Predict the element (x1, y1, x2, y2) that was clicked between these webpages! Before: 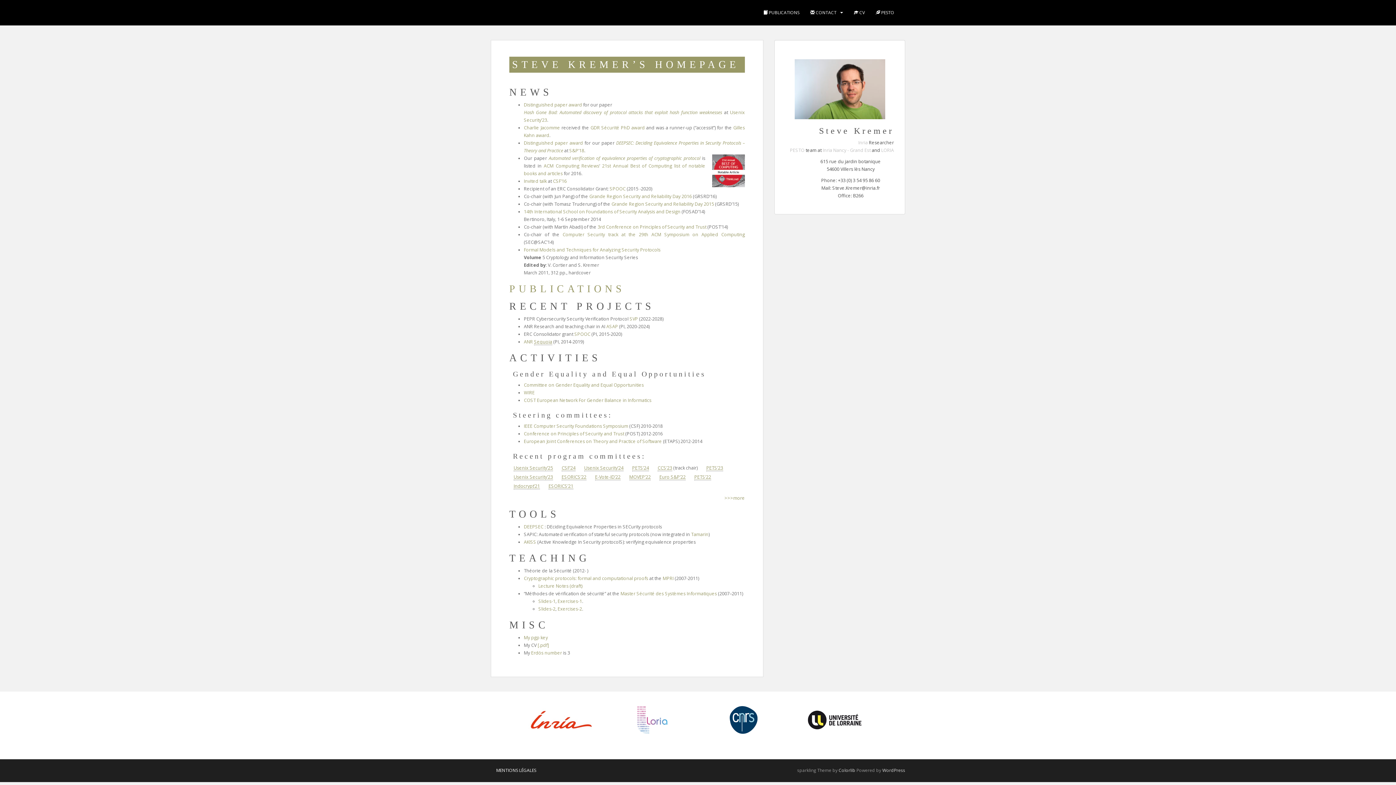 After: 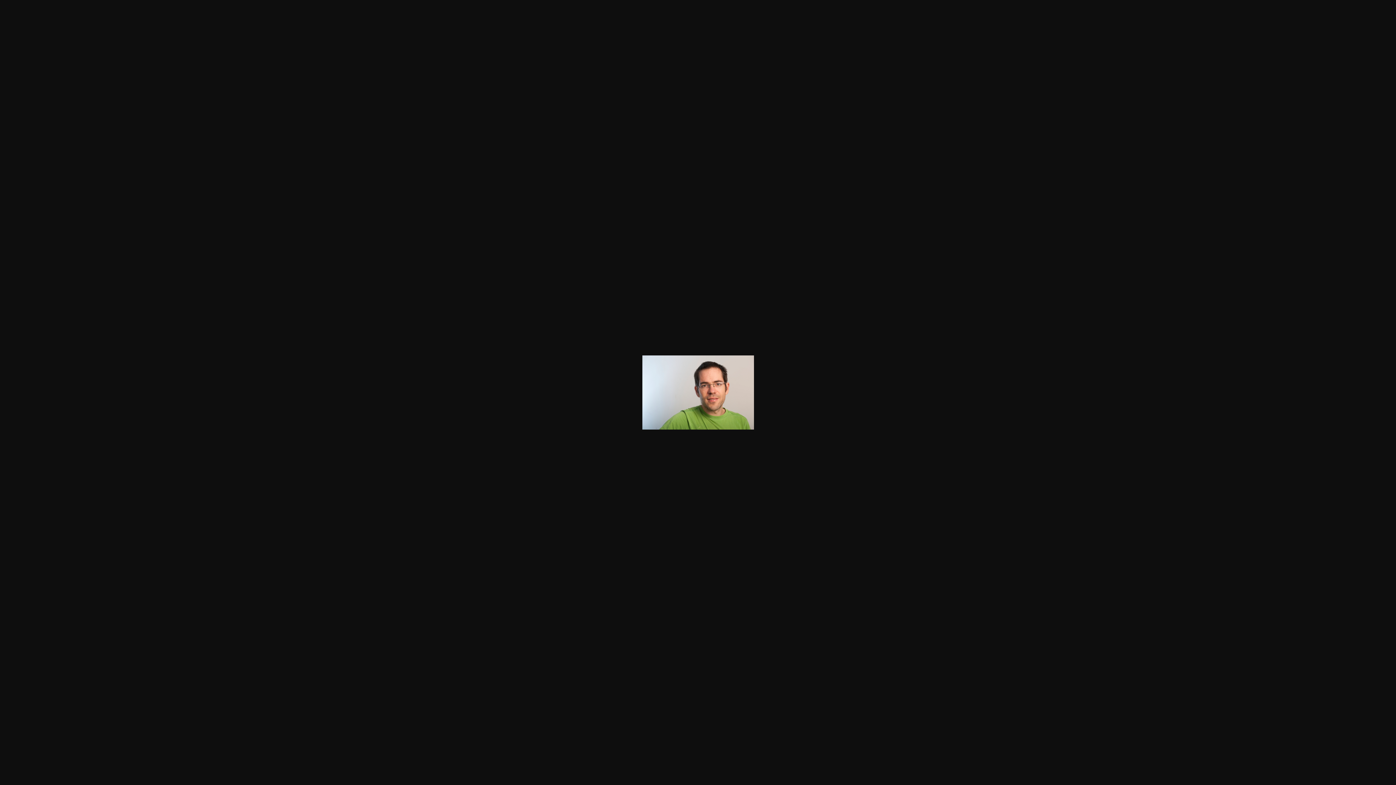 Action: bbox: (785, 59, 894, 119)